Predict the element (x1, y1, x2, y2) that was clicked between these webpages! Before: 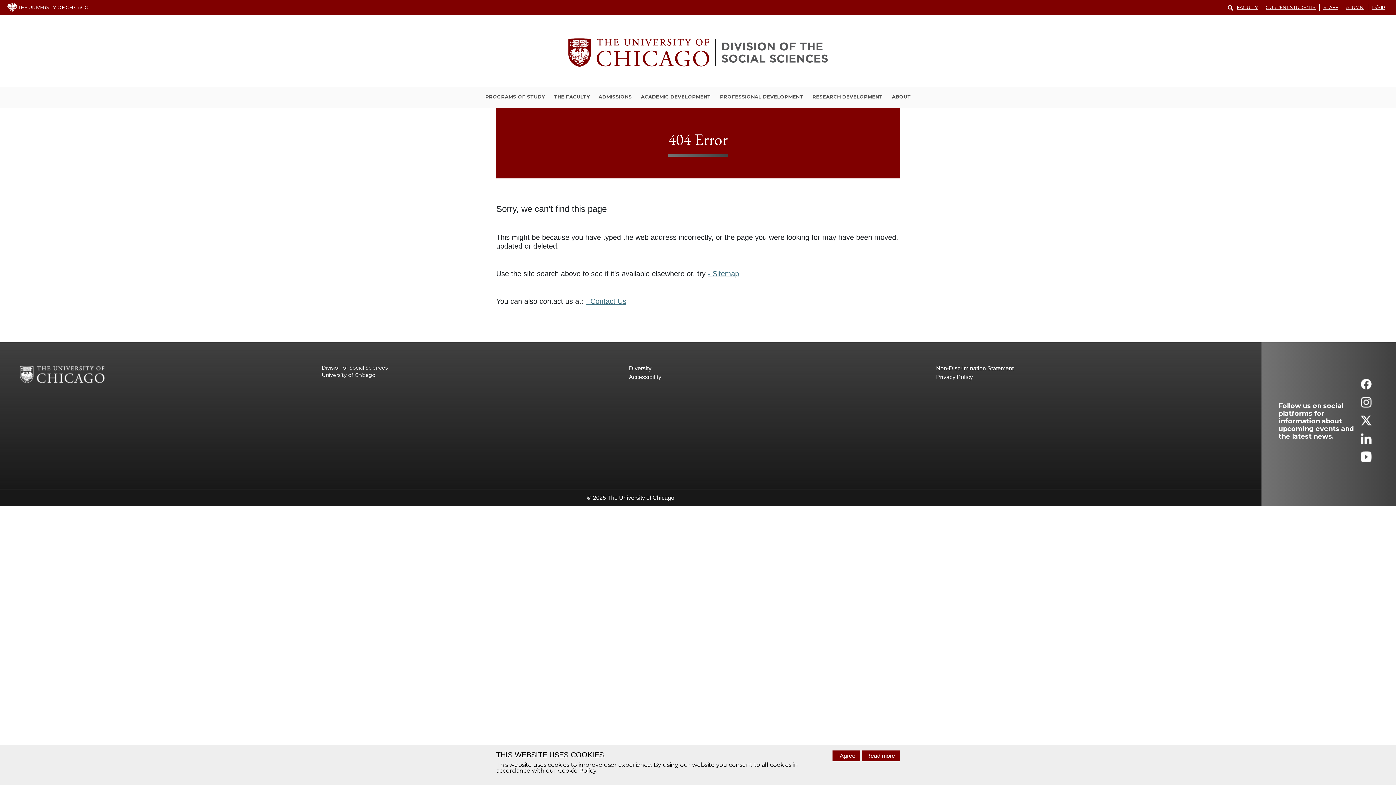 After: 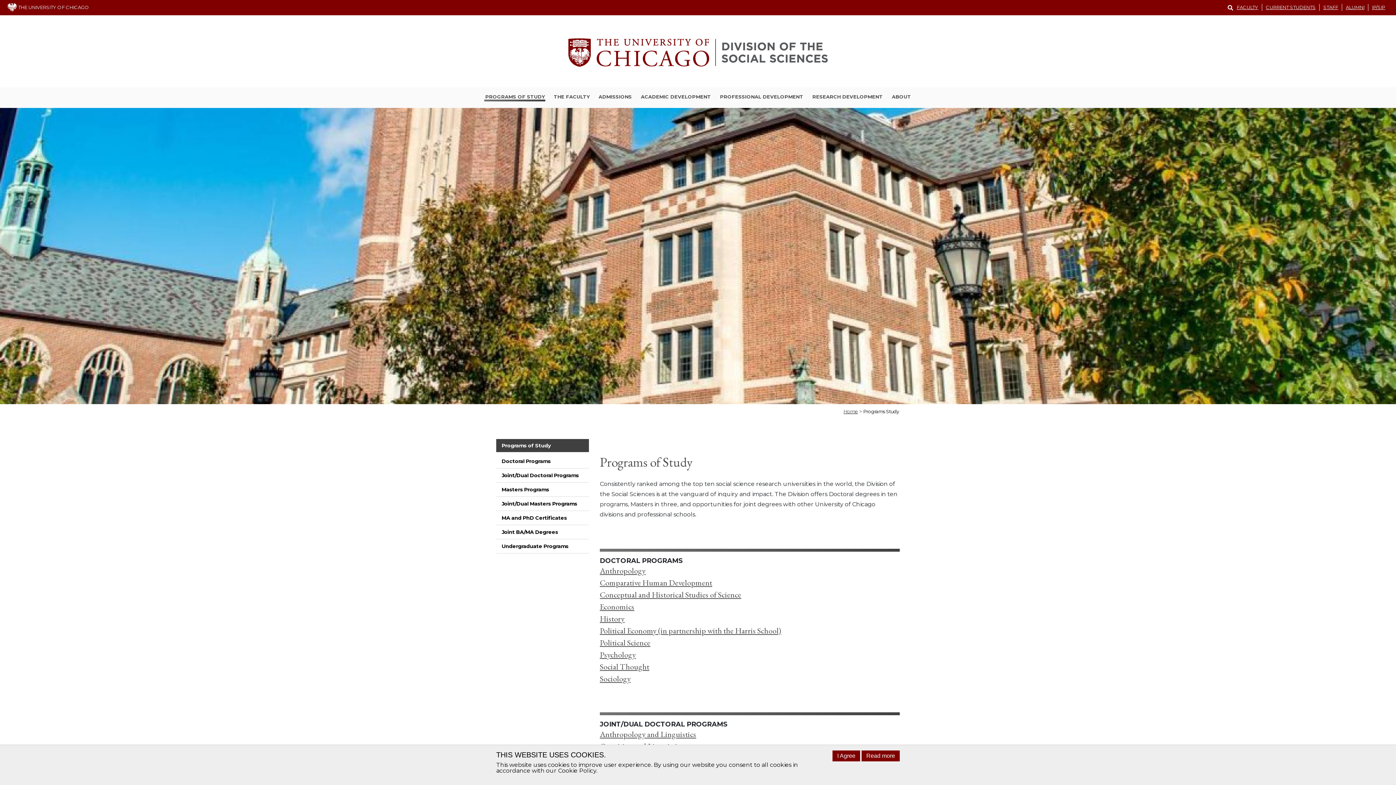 Action: label: PROGRAMS OF STUDY bbox: (484, 93, 545, 101)